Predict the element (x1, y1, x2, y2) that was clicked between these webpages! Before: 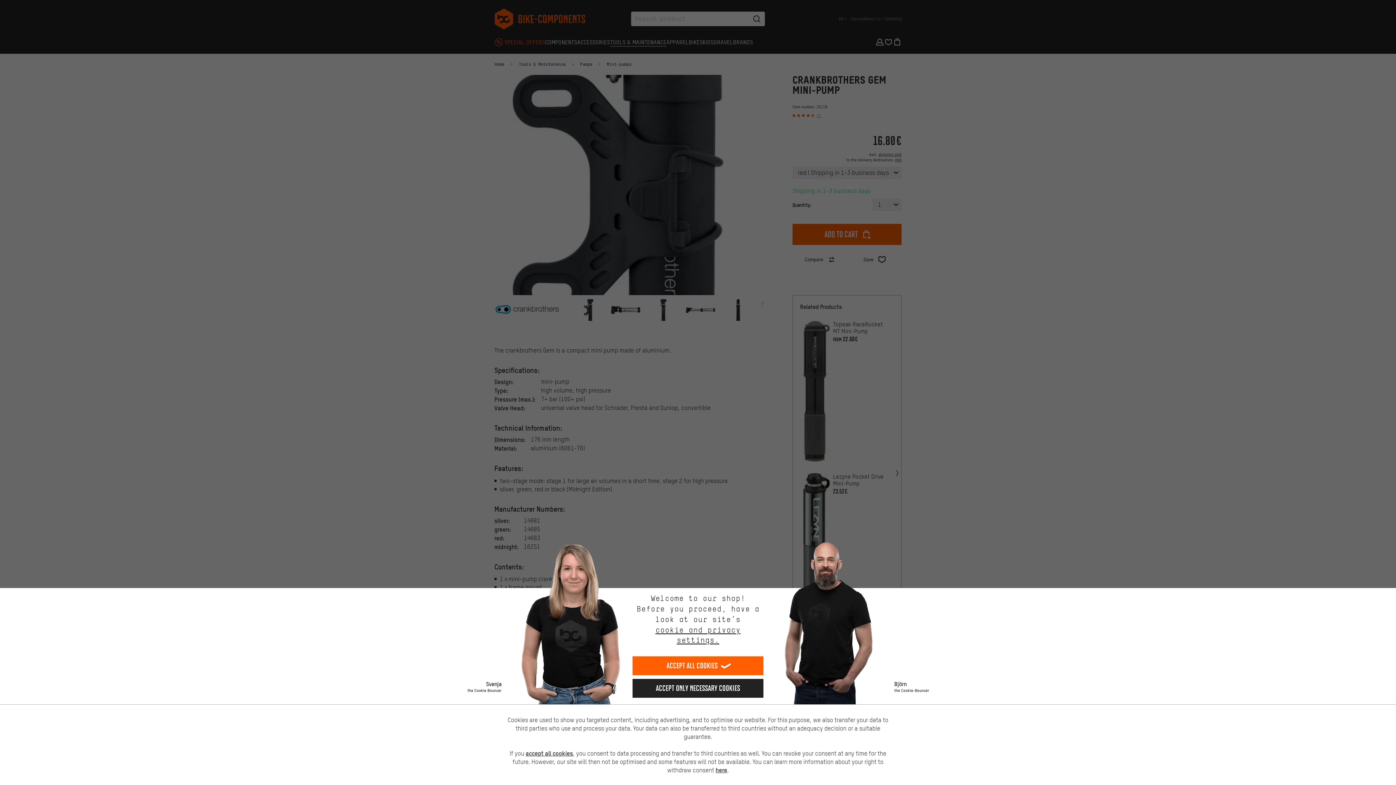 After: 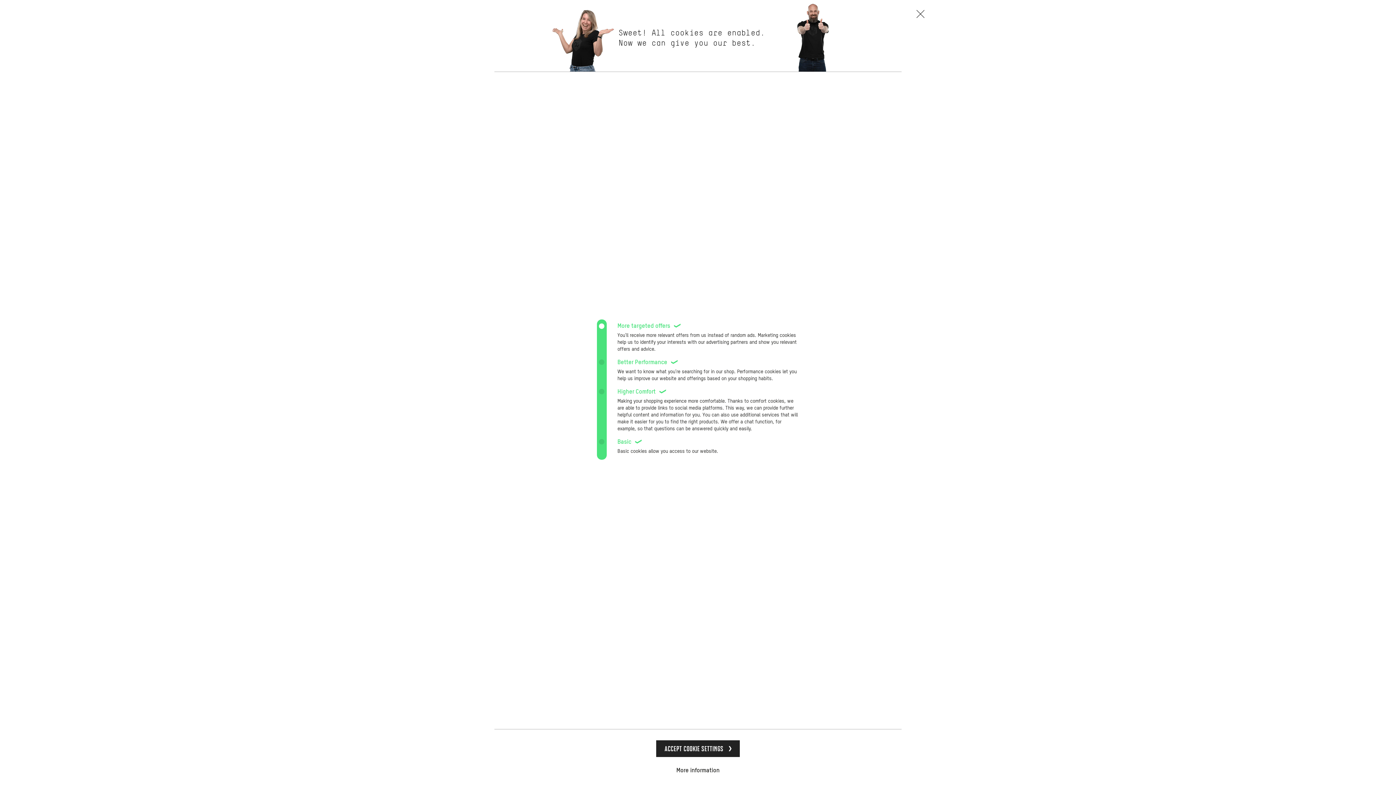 Action: bbox: (632, 625, 763, 645) label: cookie and privacy settings.